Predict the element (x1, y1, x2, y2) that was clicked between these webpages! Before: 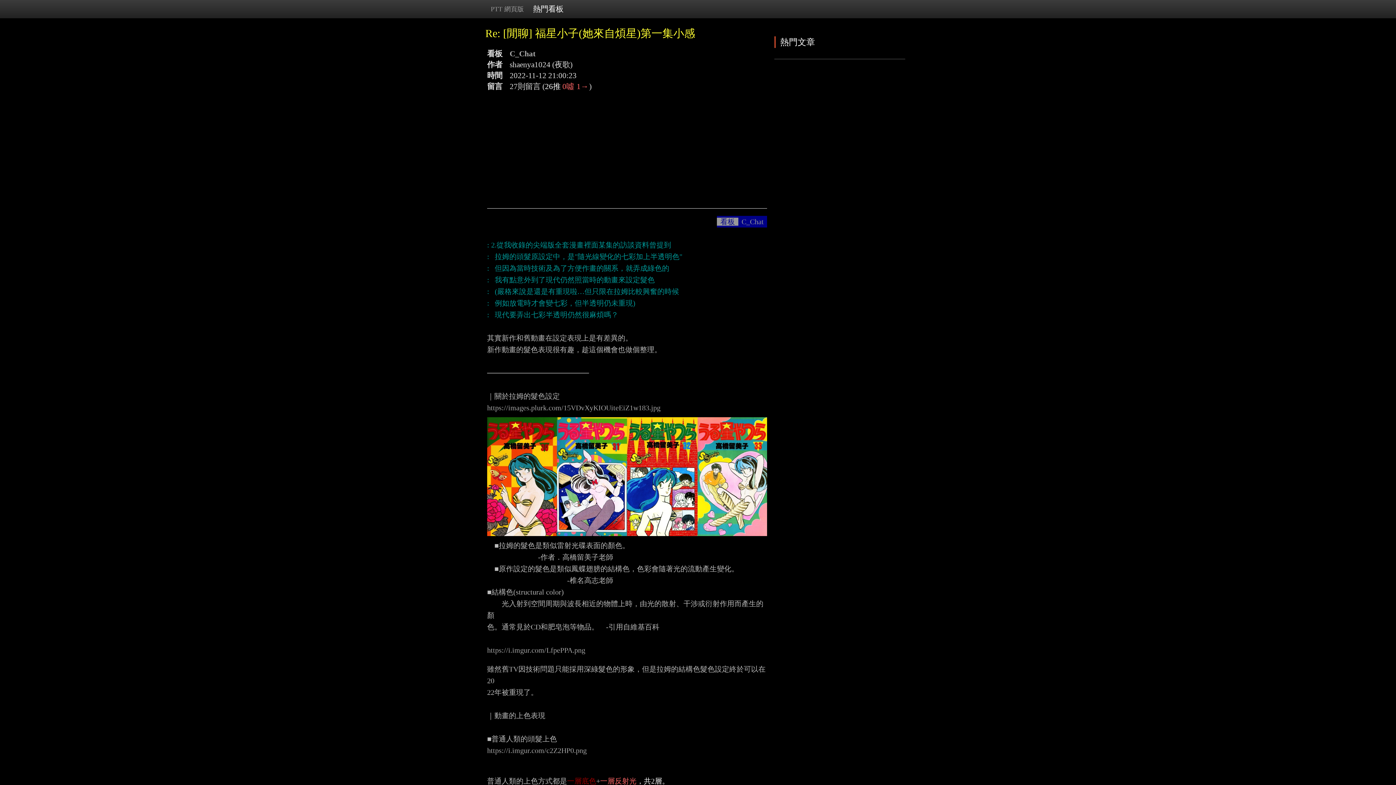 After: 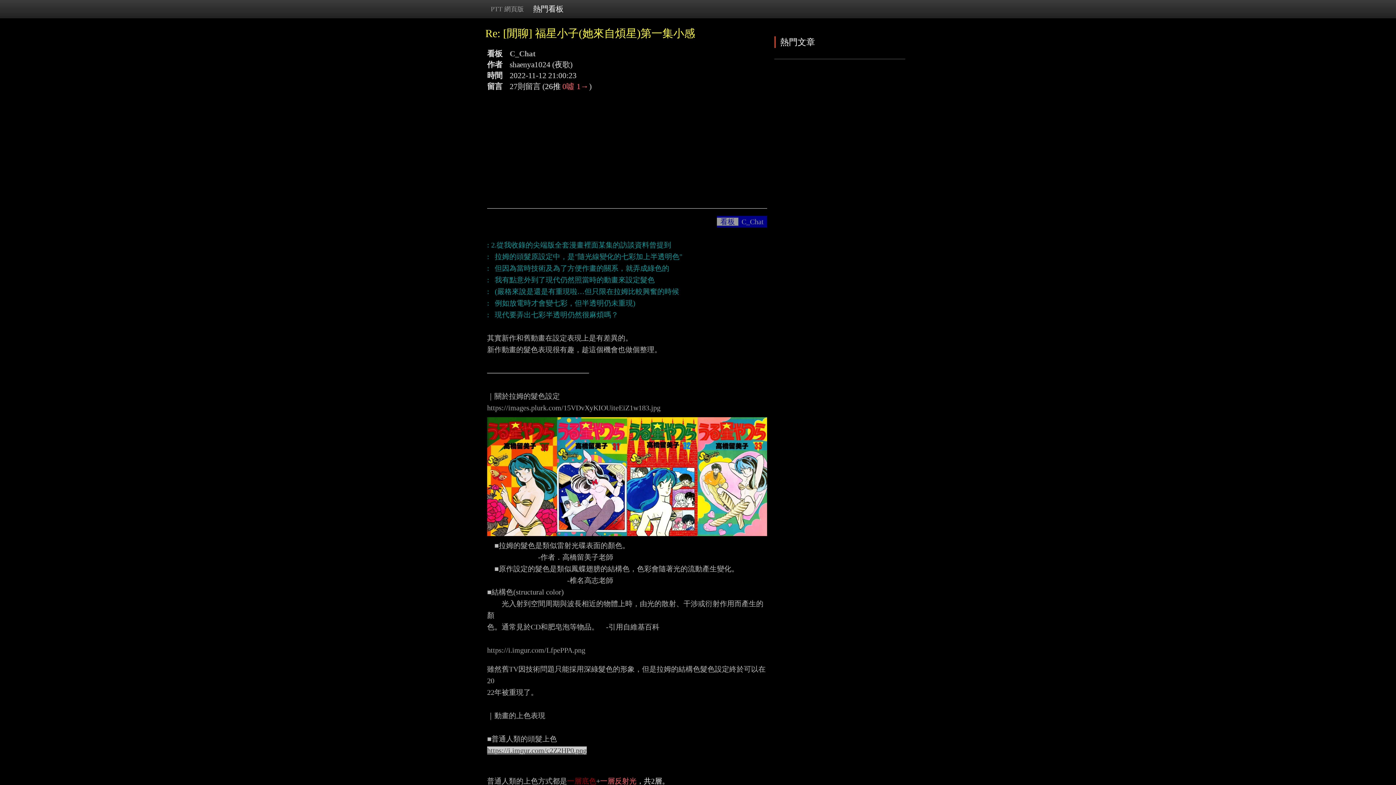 Action: bbox: (487, 746, 586, 754) label: https://i.imgur.com/c2Z2HP0.png